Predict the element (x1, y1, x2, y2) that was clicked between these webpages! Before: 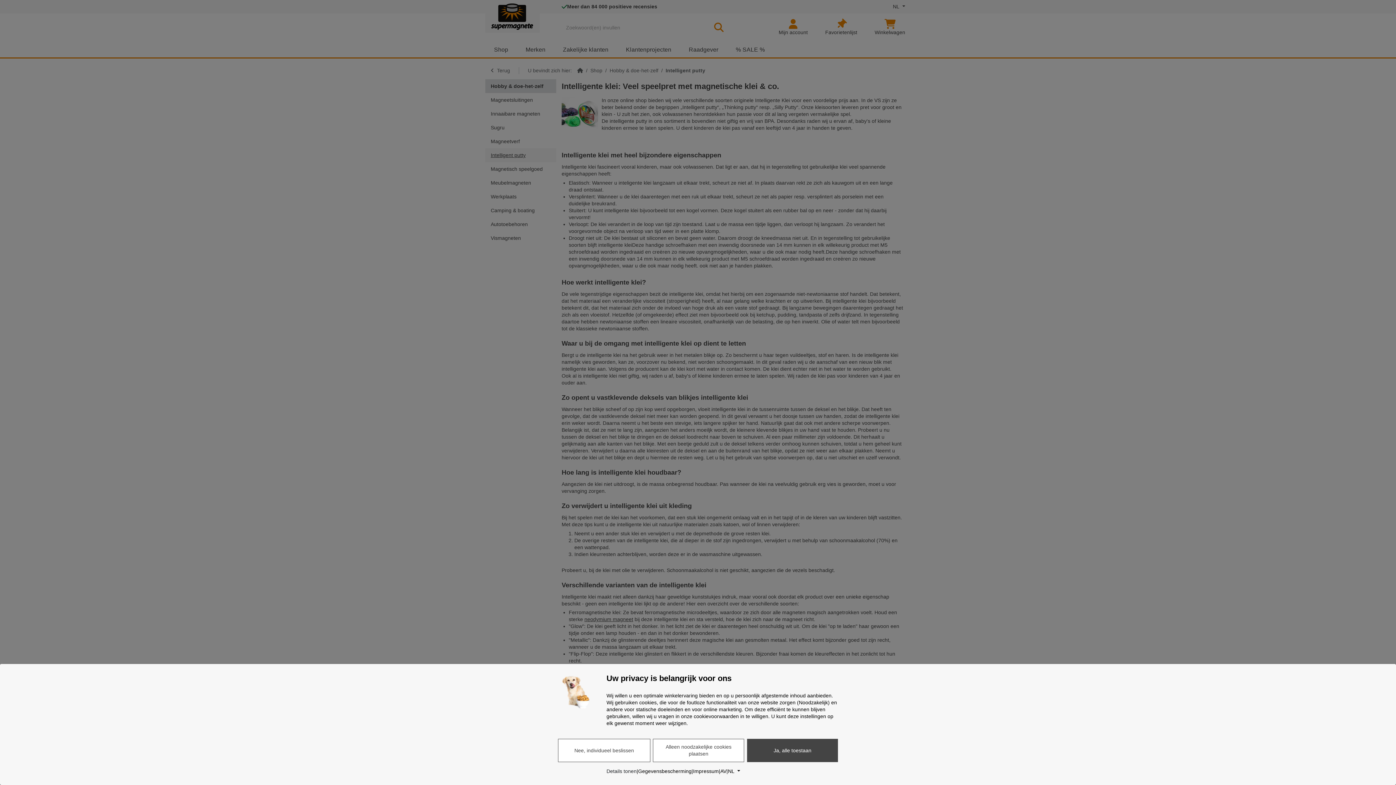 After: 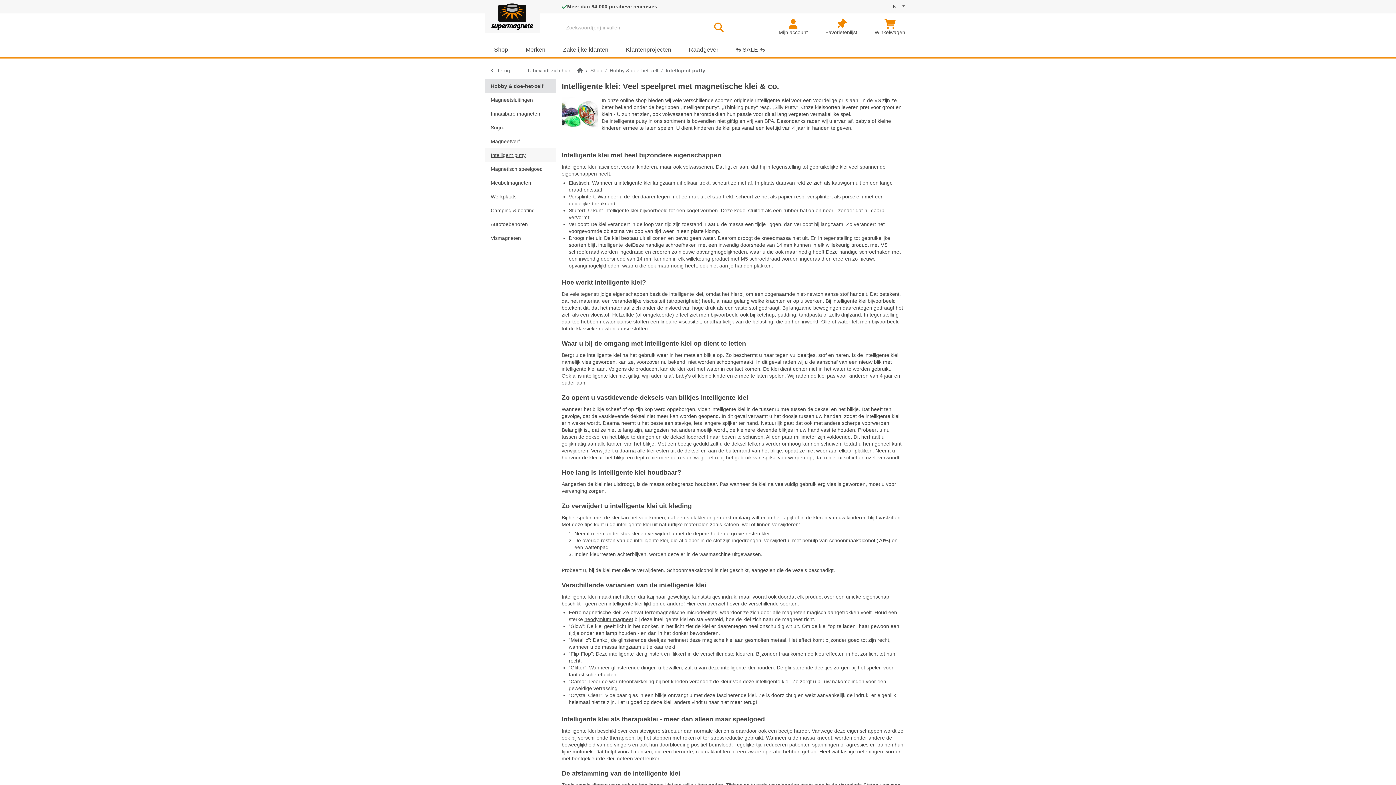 Action: label: Alleen noodzakelijke cookies plaatsen bbox: (653, 739, 744, 762)